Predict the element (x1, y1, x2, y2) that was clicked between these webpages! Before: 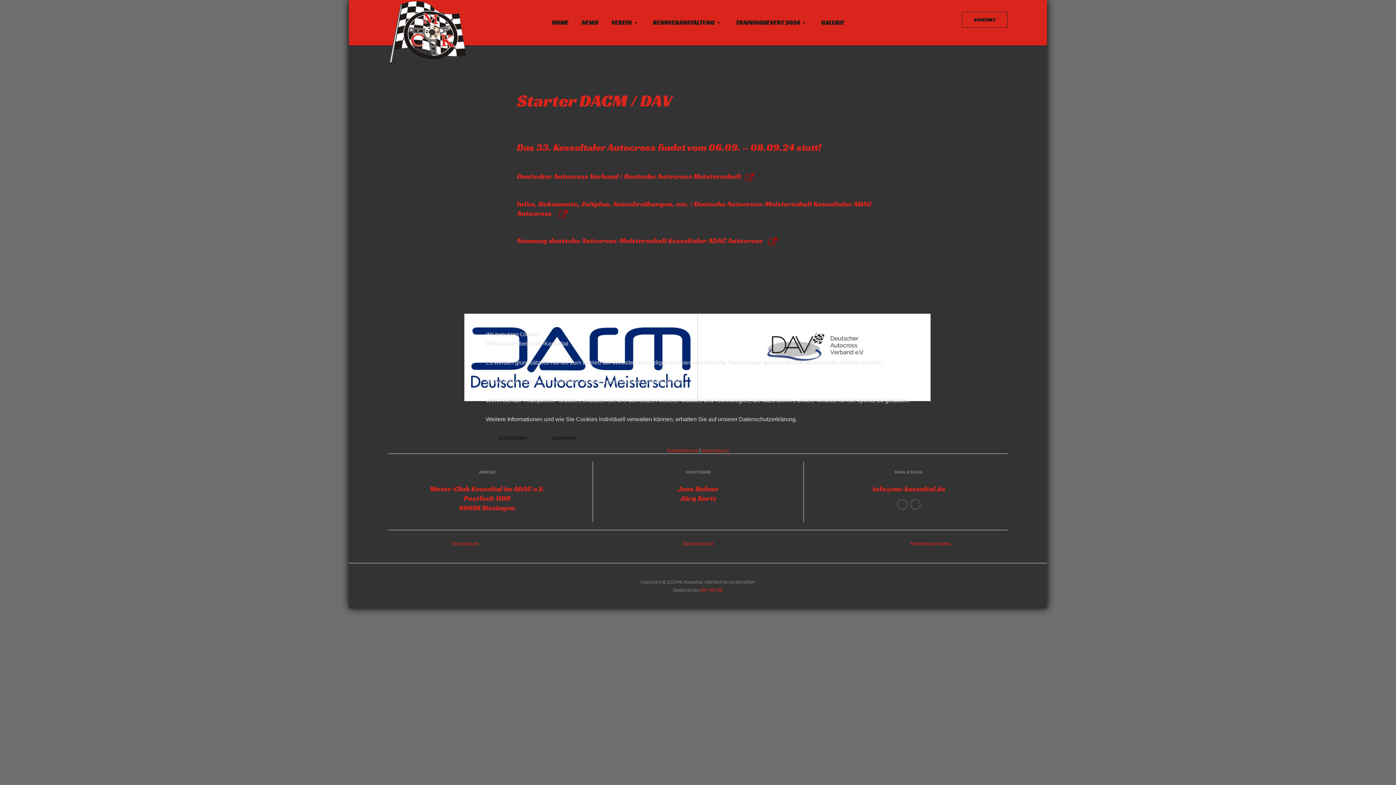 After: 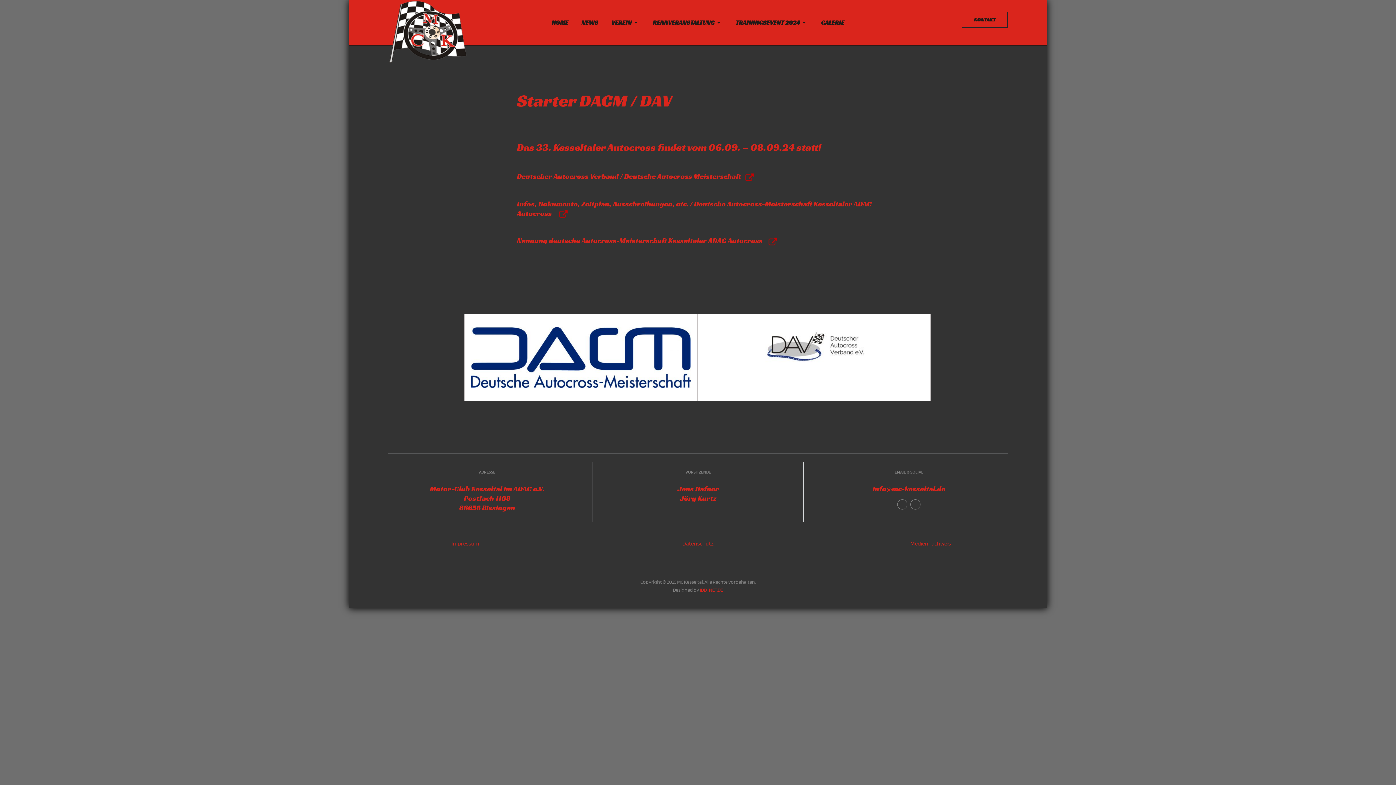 Action: label: AKZEPTIEREN bbox: (486, 430, 539, 446)